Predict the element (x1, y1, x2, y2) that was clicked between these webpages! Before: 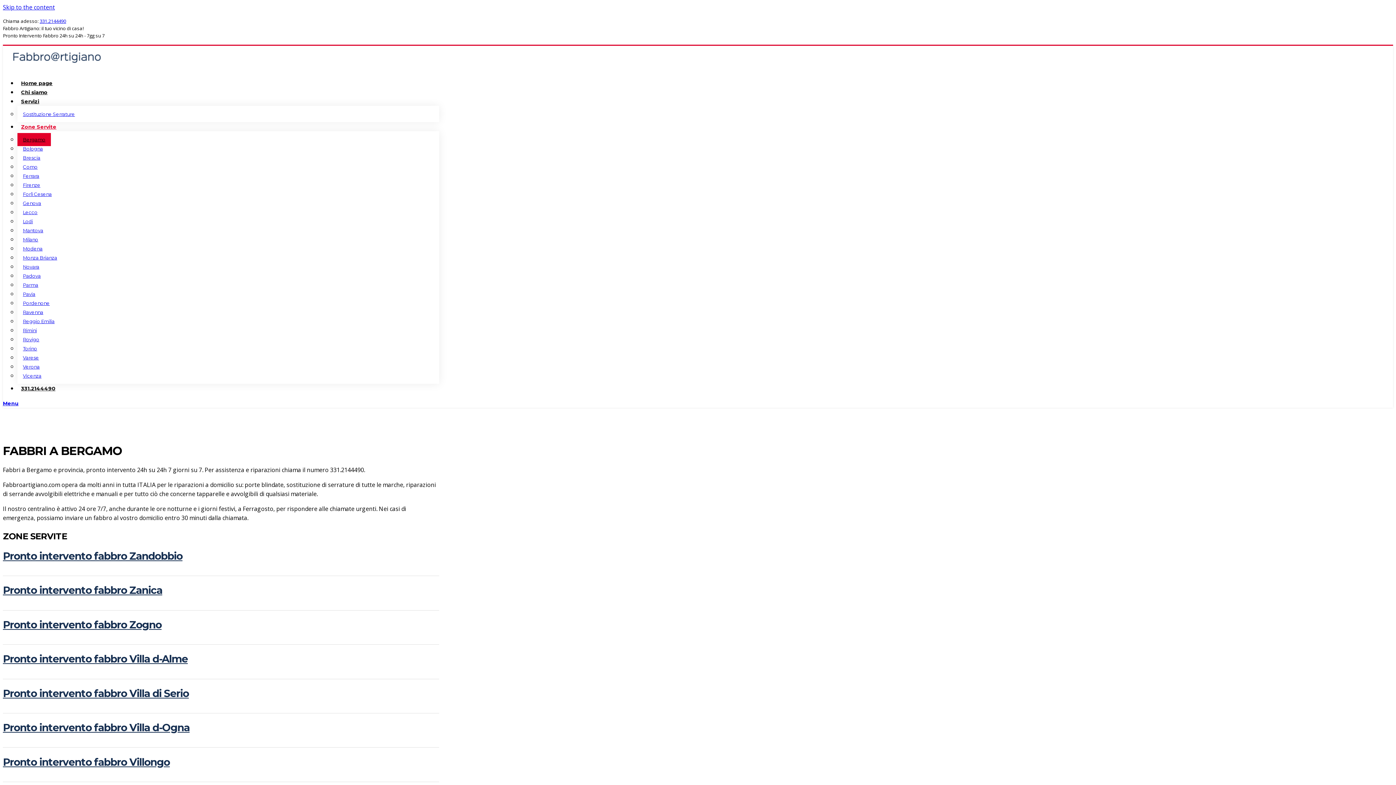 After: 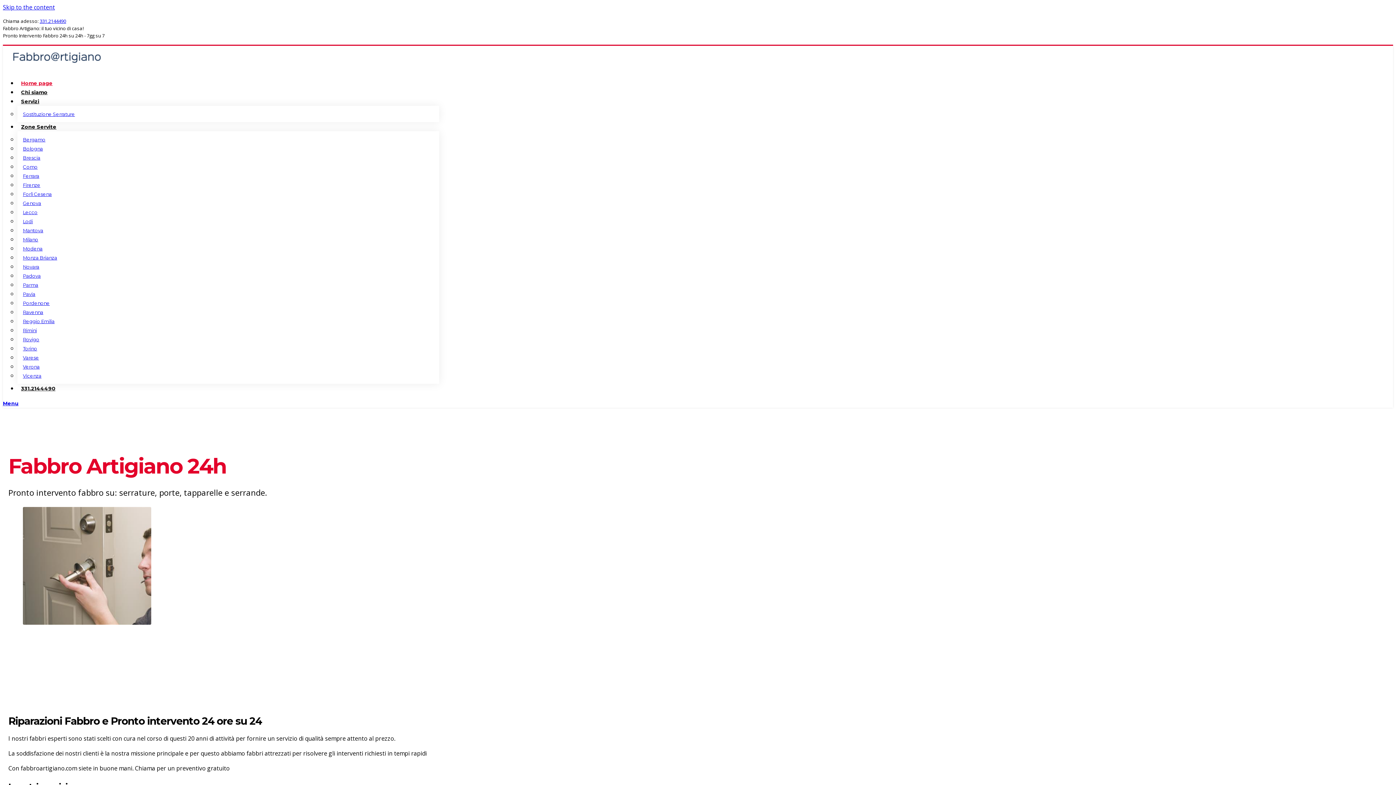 Action: bbox: (2, 64, 112, 71)